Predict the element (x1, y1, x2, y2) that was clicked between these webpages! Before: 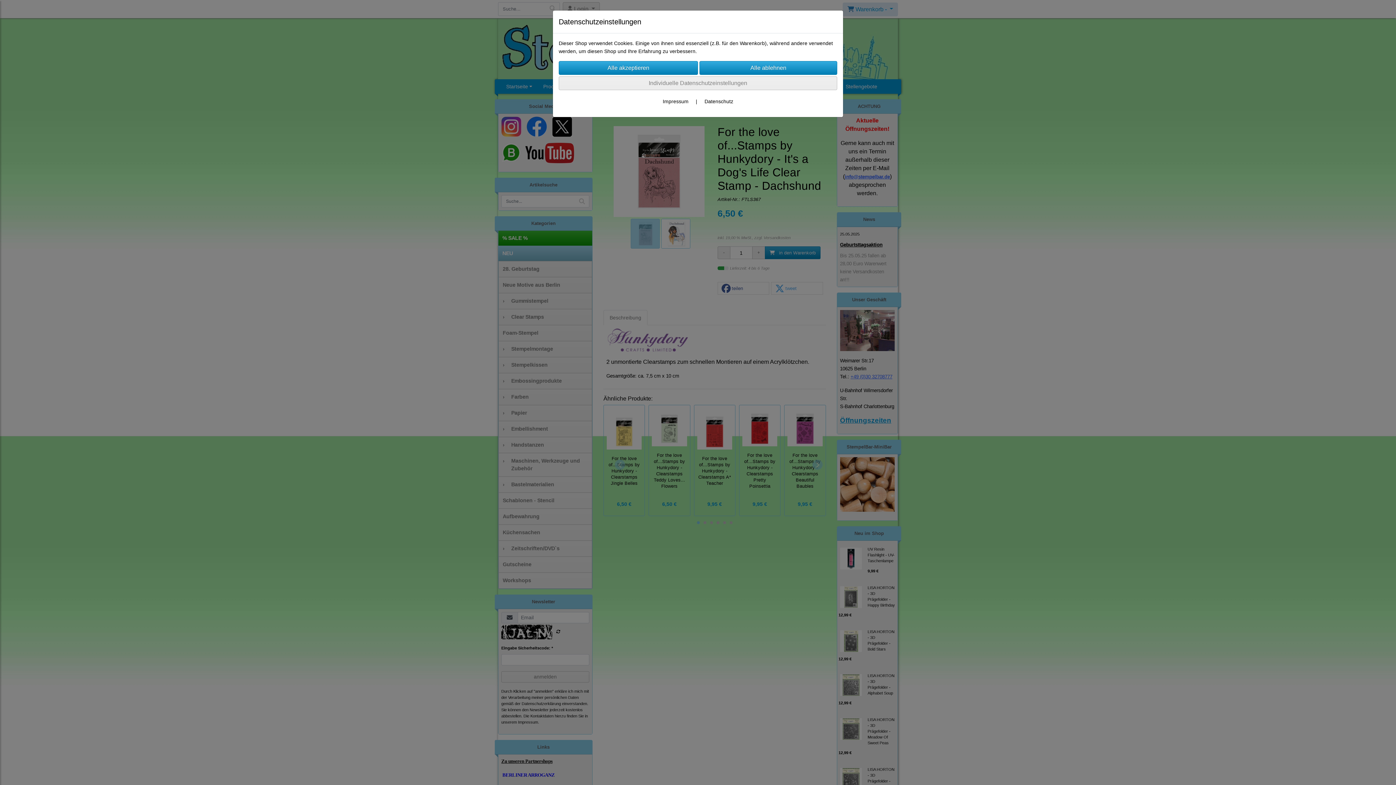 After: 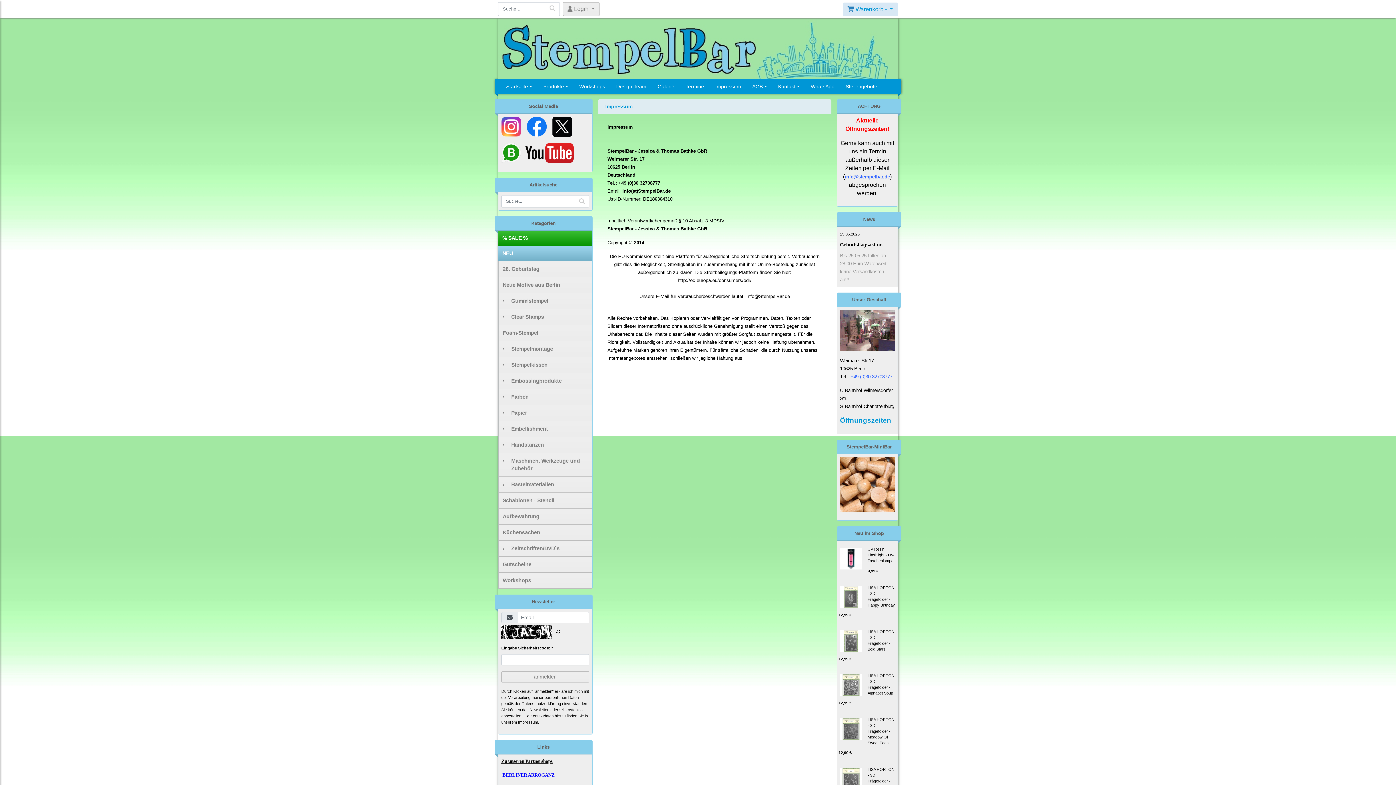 Action: bbox: (662, 98, 688, 104) label: Impressum